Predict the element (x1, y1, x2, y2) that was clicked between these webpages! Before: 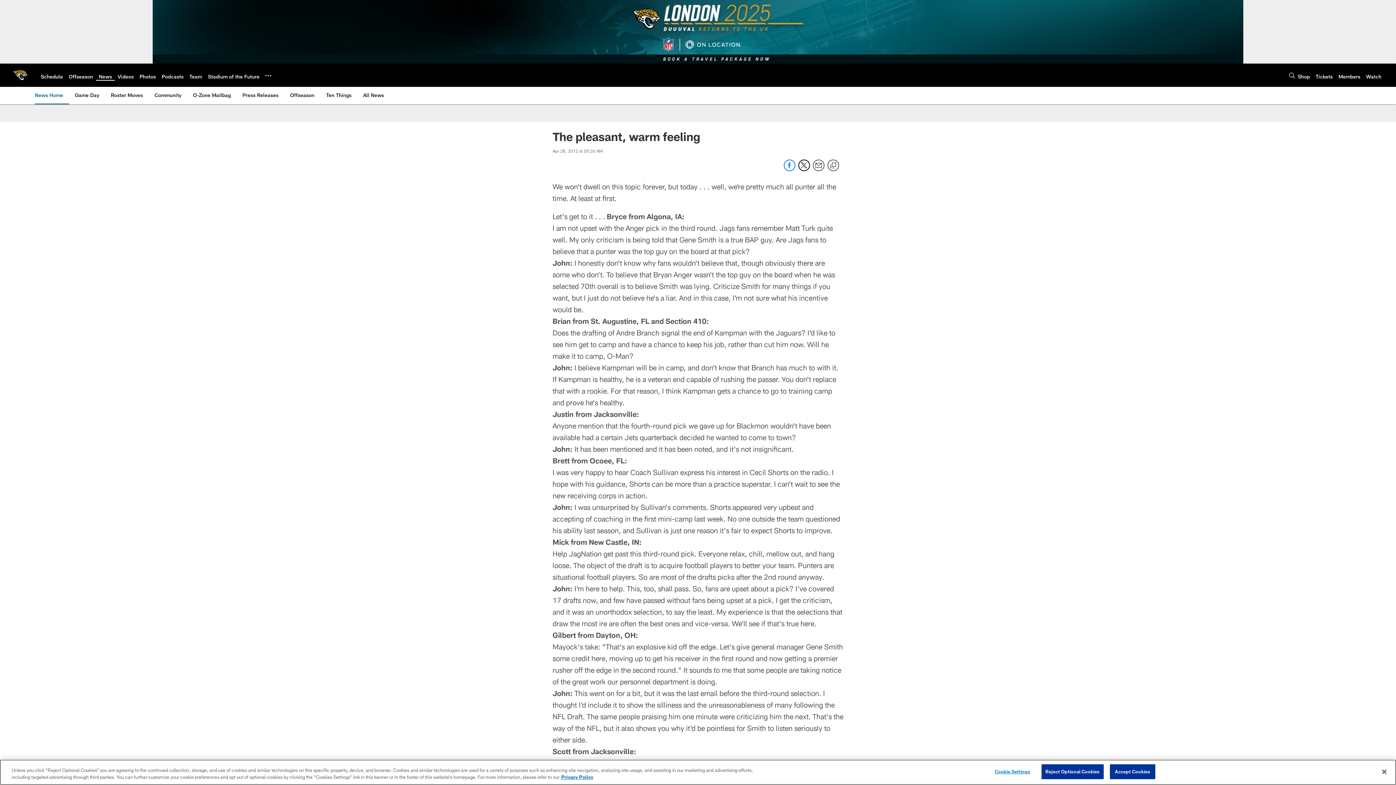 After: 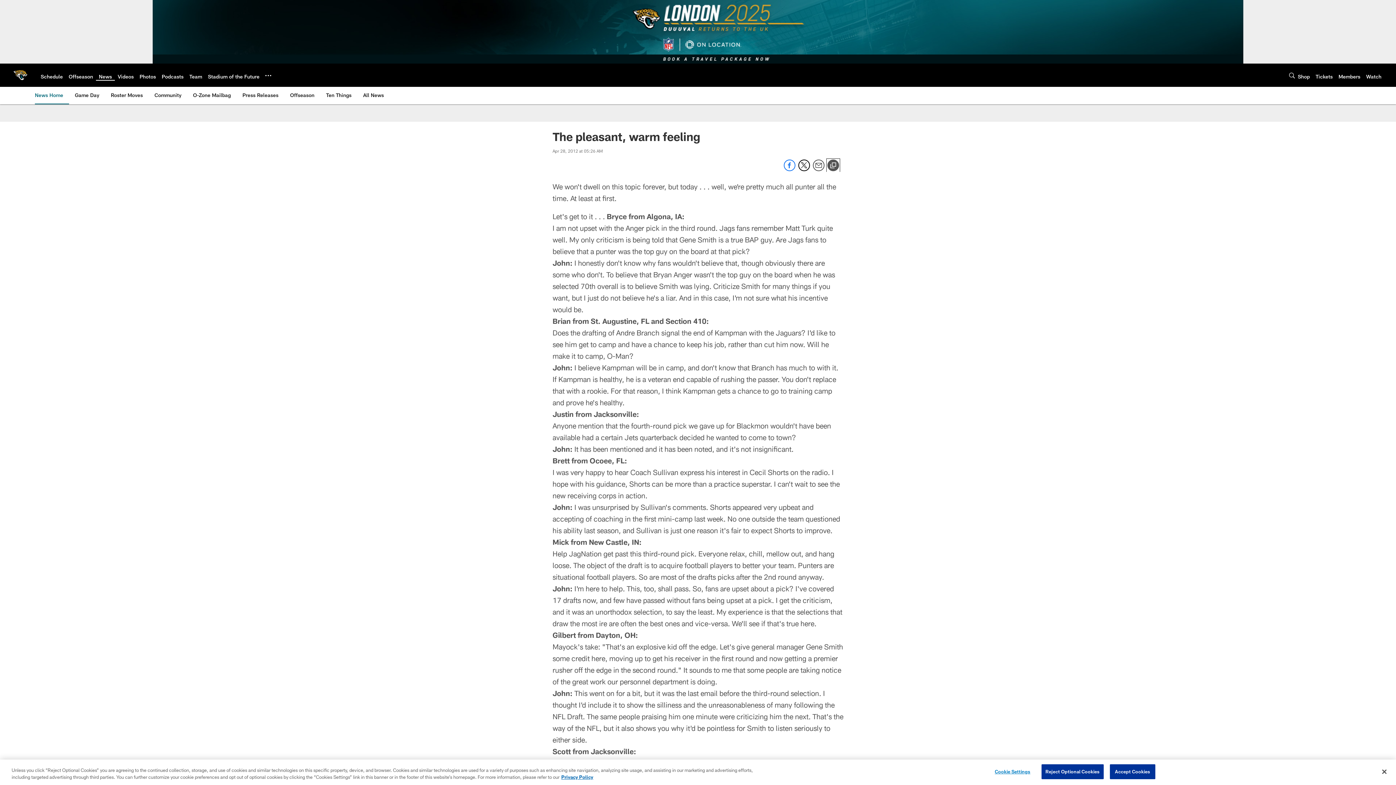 Action: bbox: (827, 159, 839, 172) label: Copy link